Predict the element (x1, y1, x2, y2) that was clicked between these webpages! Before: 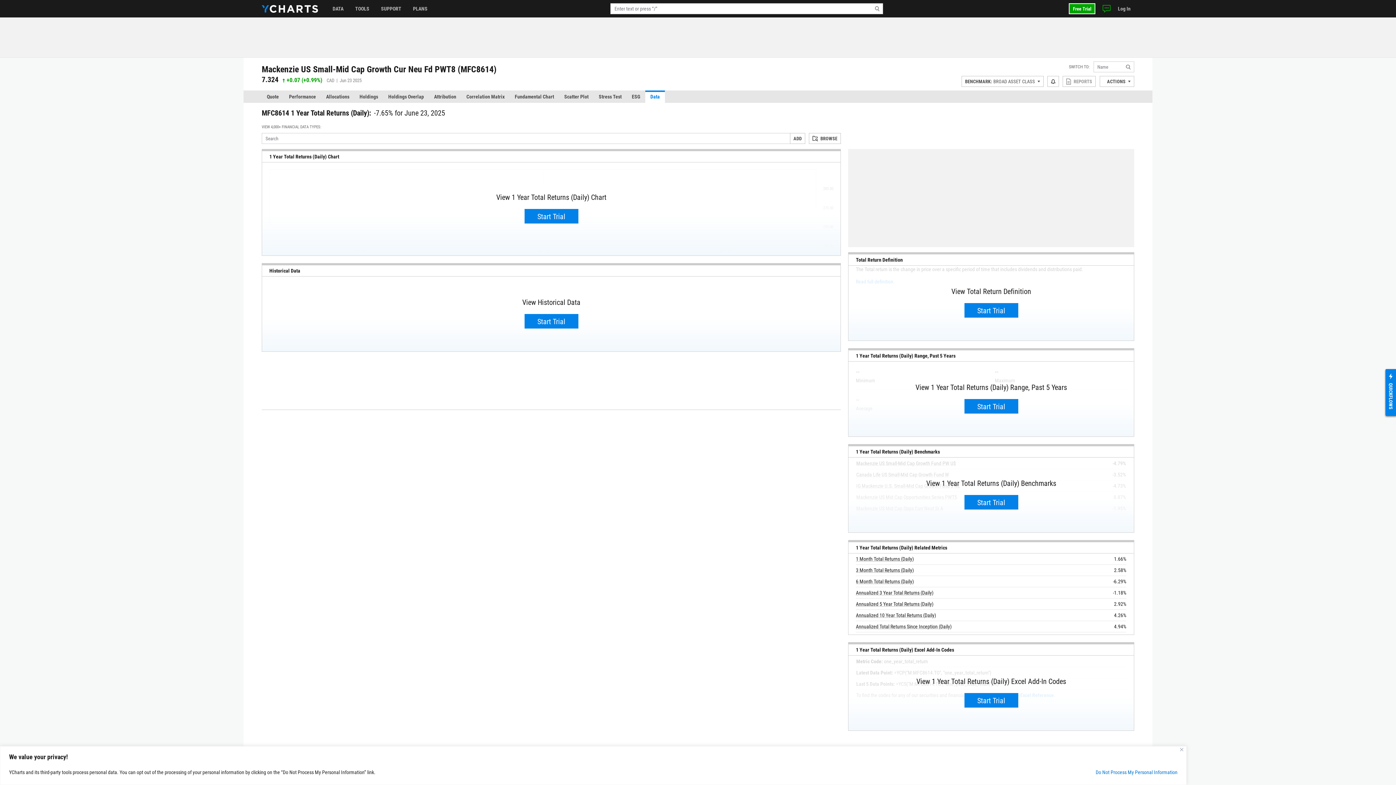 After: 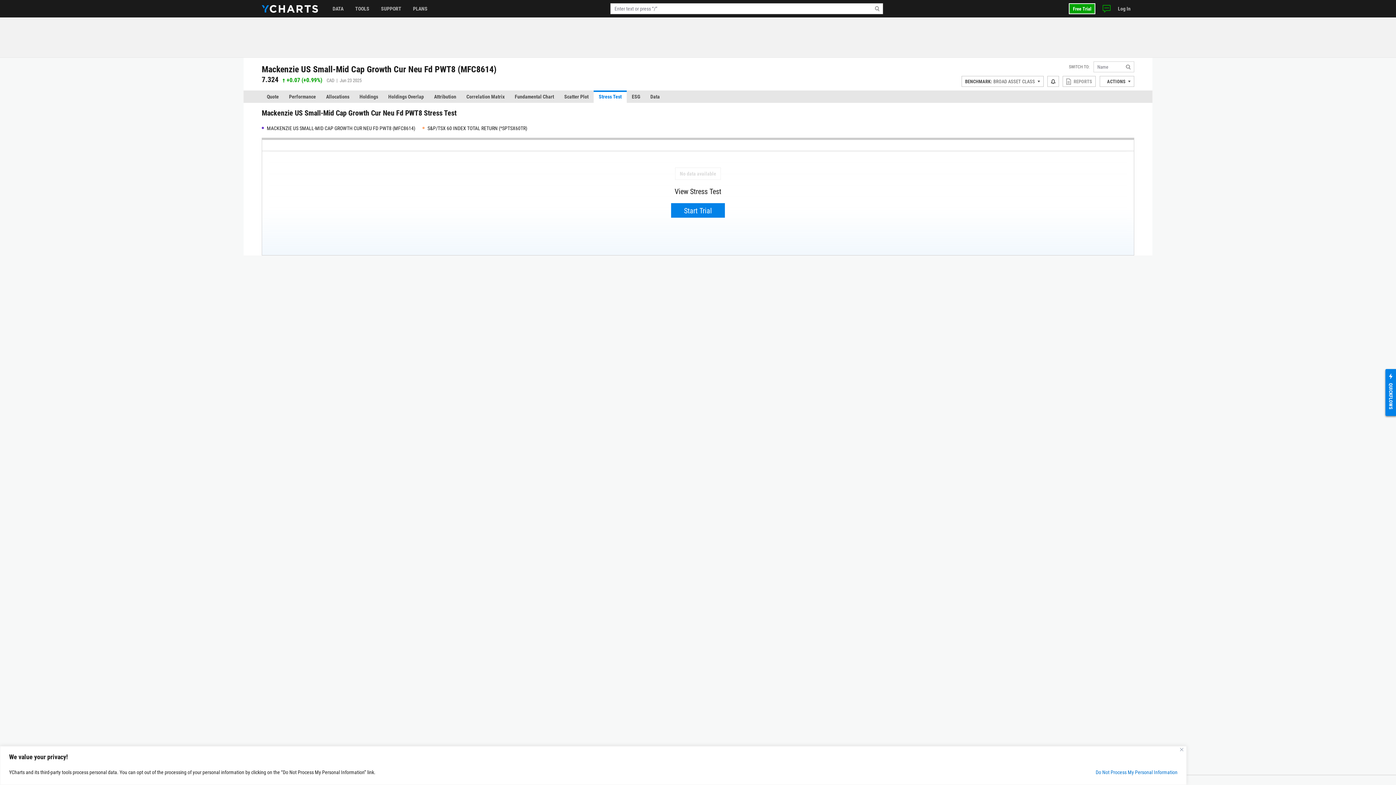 Action: bbox: (593, 90, 626, 102) label: Stress Test